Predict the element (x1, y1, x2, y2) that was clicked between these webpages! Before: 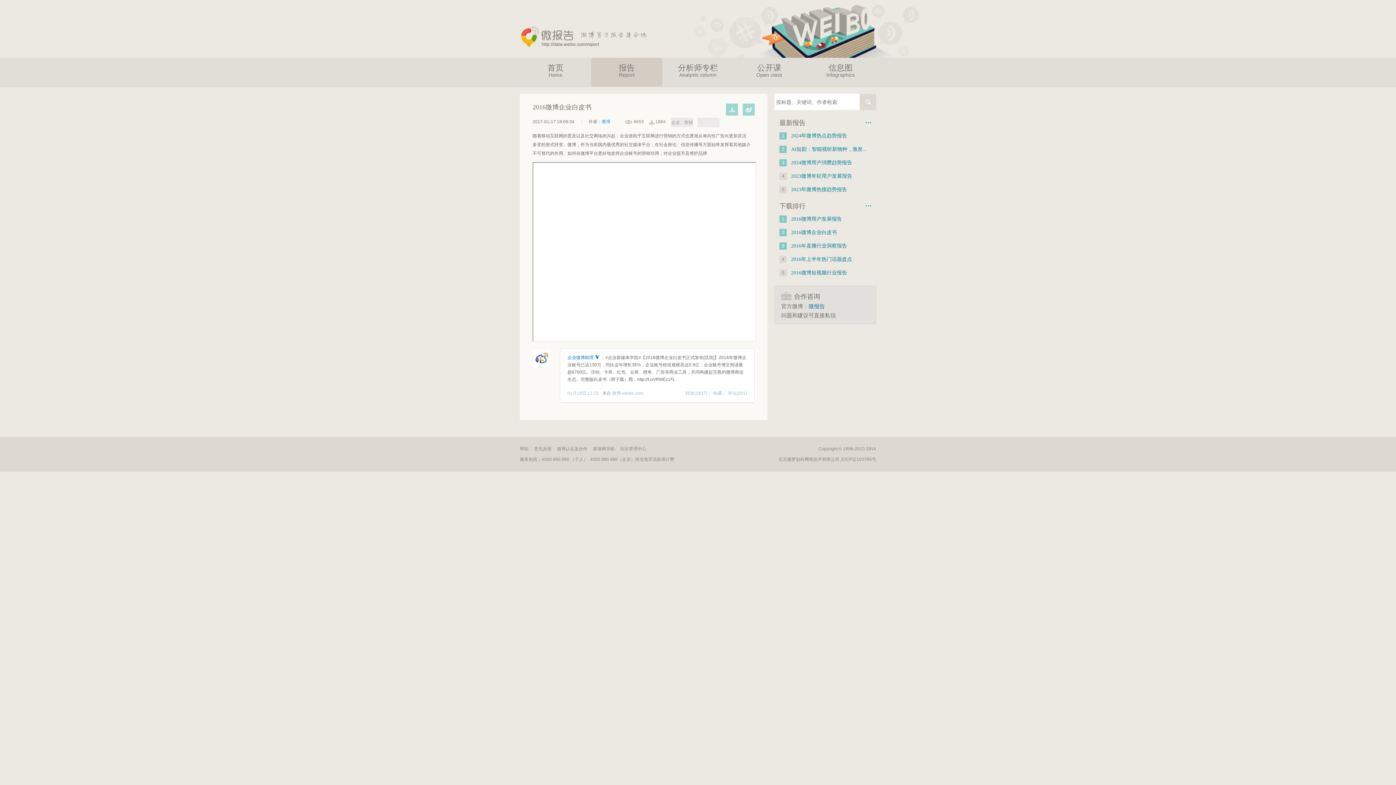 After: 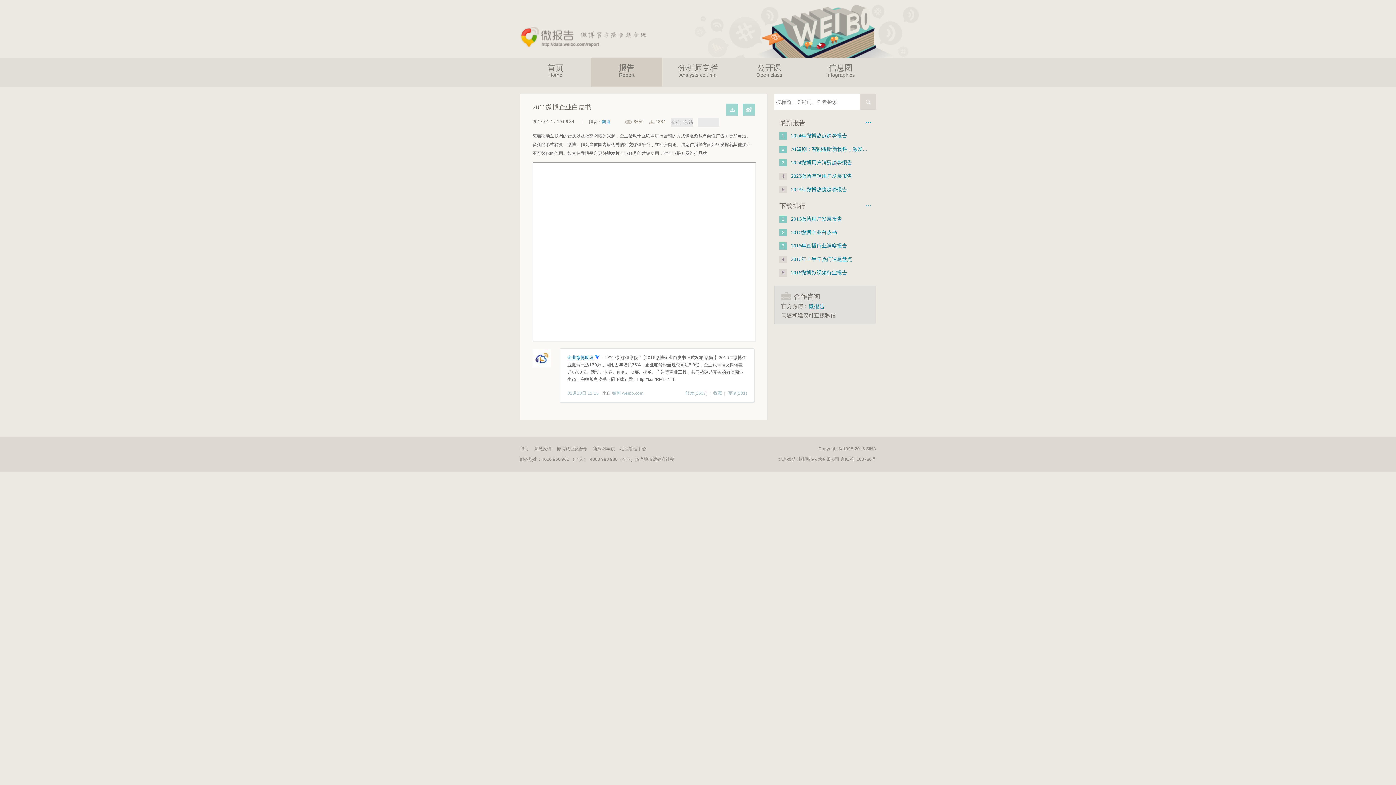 Action: label: 收藏 bbox: (713, 390, 722, 396)